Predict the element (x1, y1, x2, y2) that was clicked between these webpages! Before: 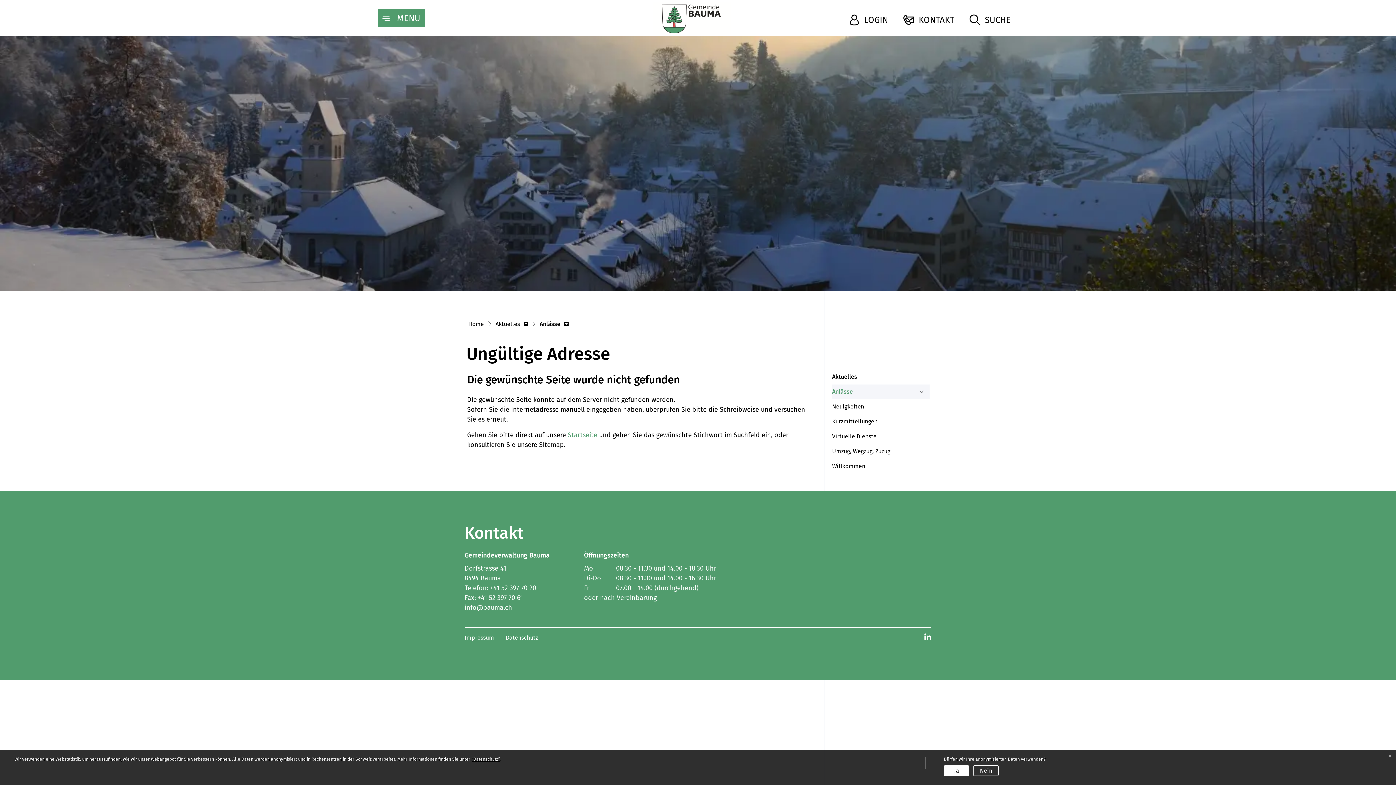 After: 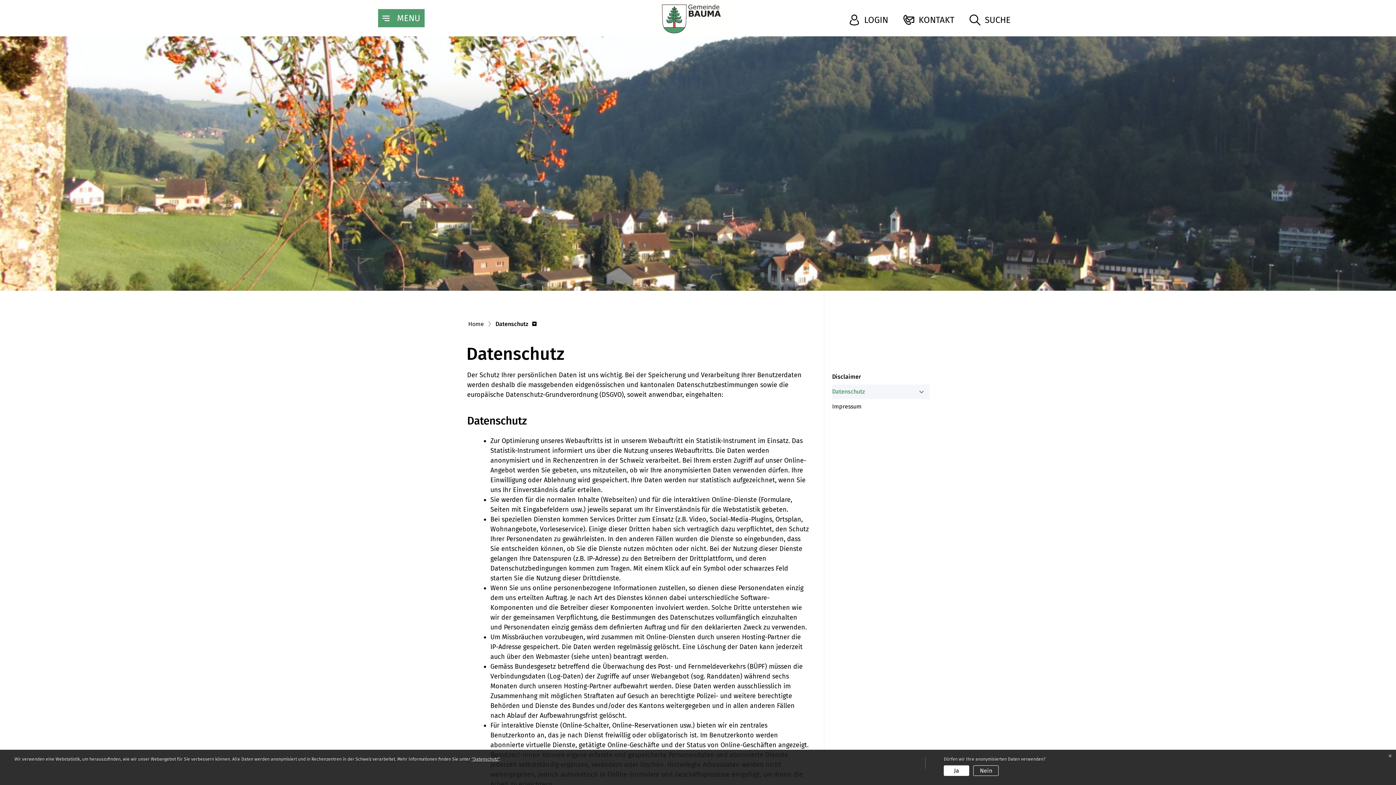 Action: label: Datenschutz bbox: (505, 634, 538, 641)